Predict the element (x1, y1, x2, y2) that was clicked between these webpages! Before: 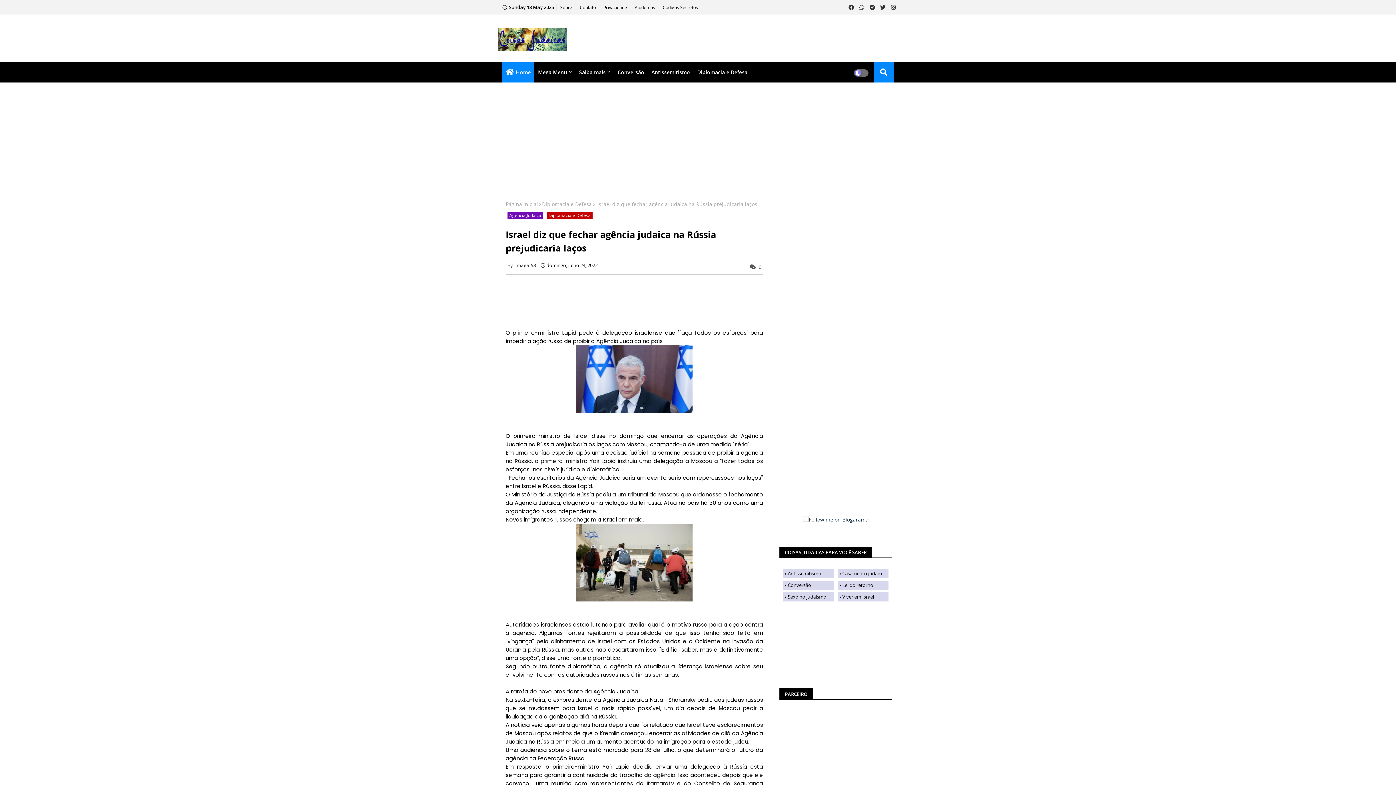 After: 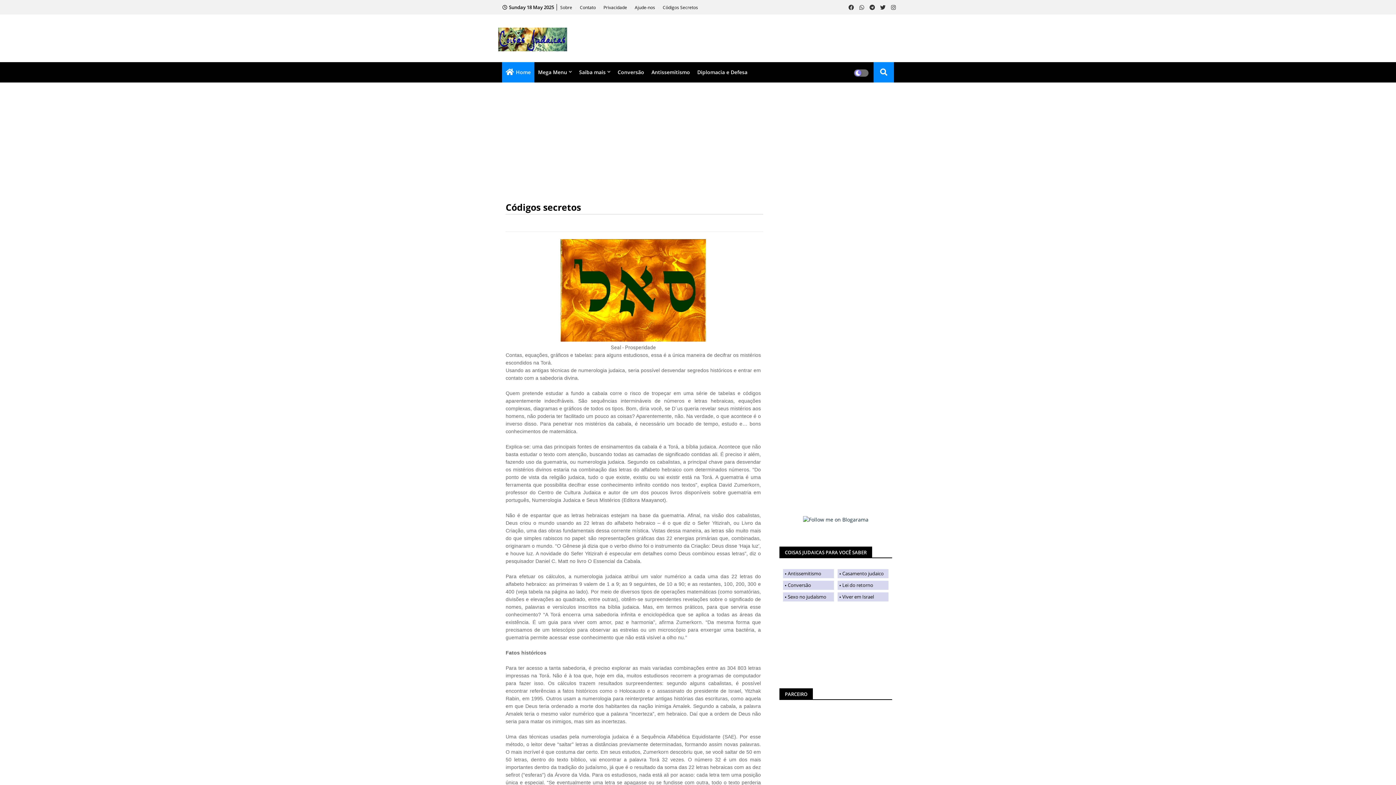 Action: label: Códigos Secretos bbox: (662, 4, 698, 10)